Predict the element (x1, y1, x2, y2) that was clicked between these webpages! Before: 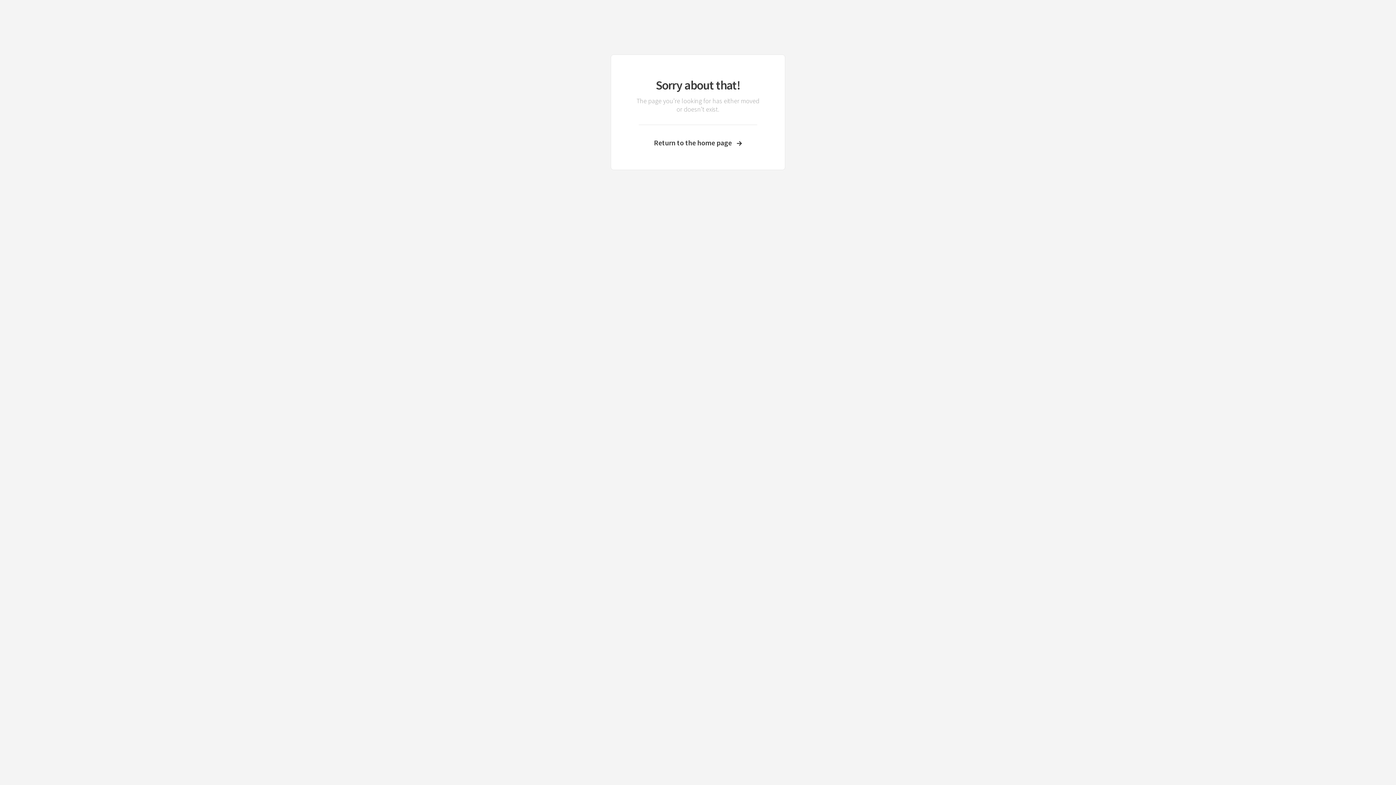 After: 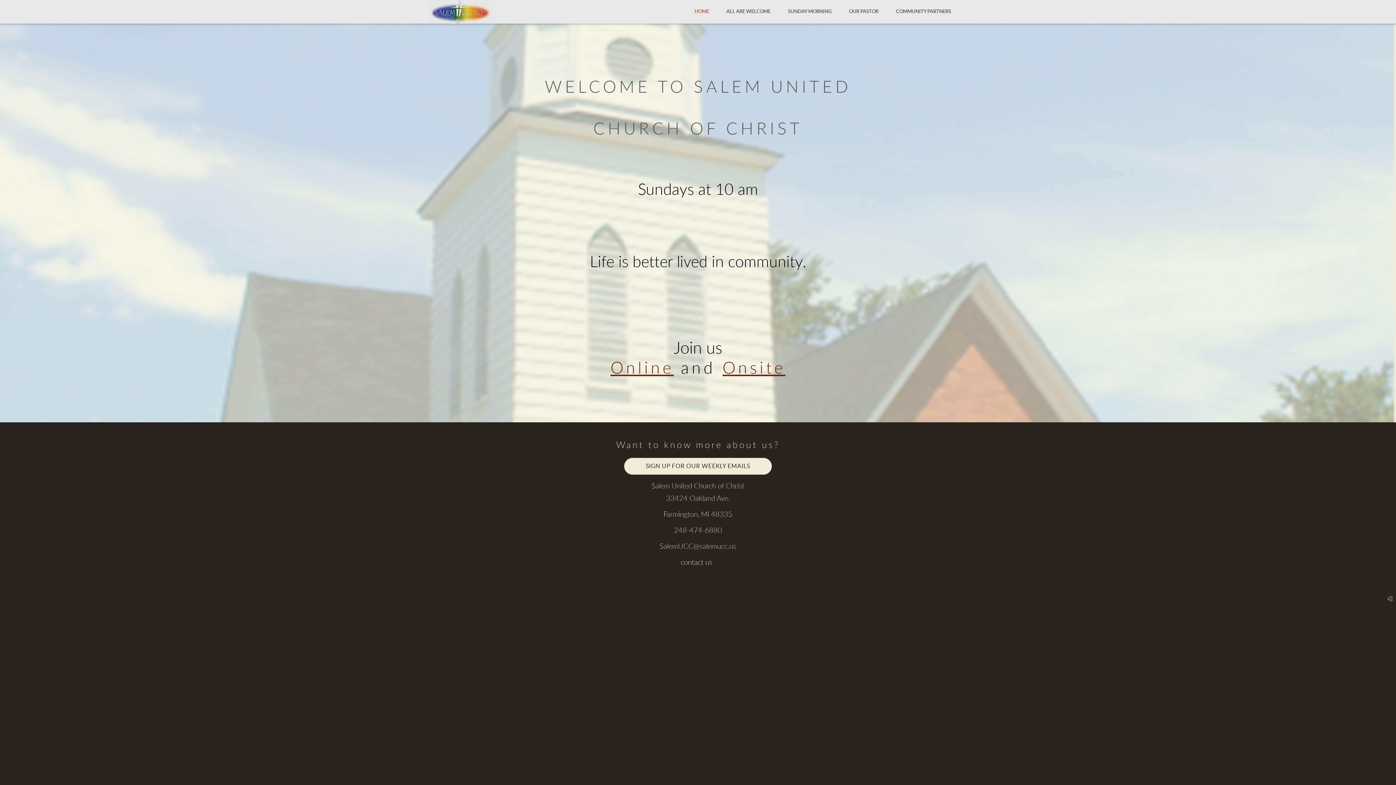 Action: bbox: (633, 138, 762, 147) label: Return to the home page